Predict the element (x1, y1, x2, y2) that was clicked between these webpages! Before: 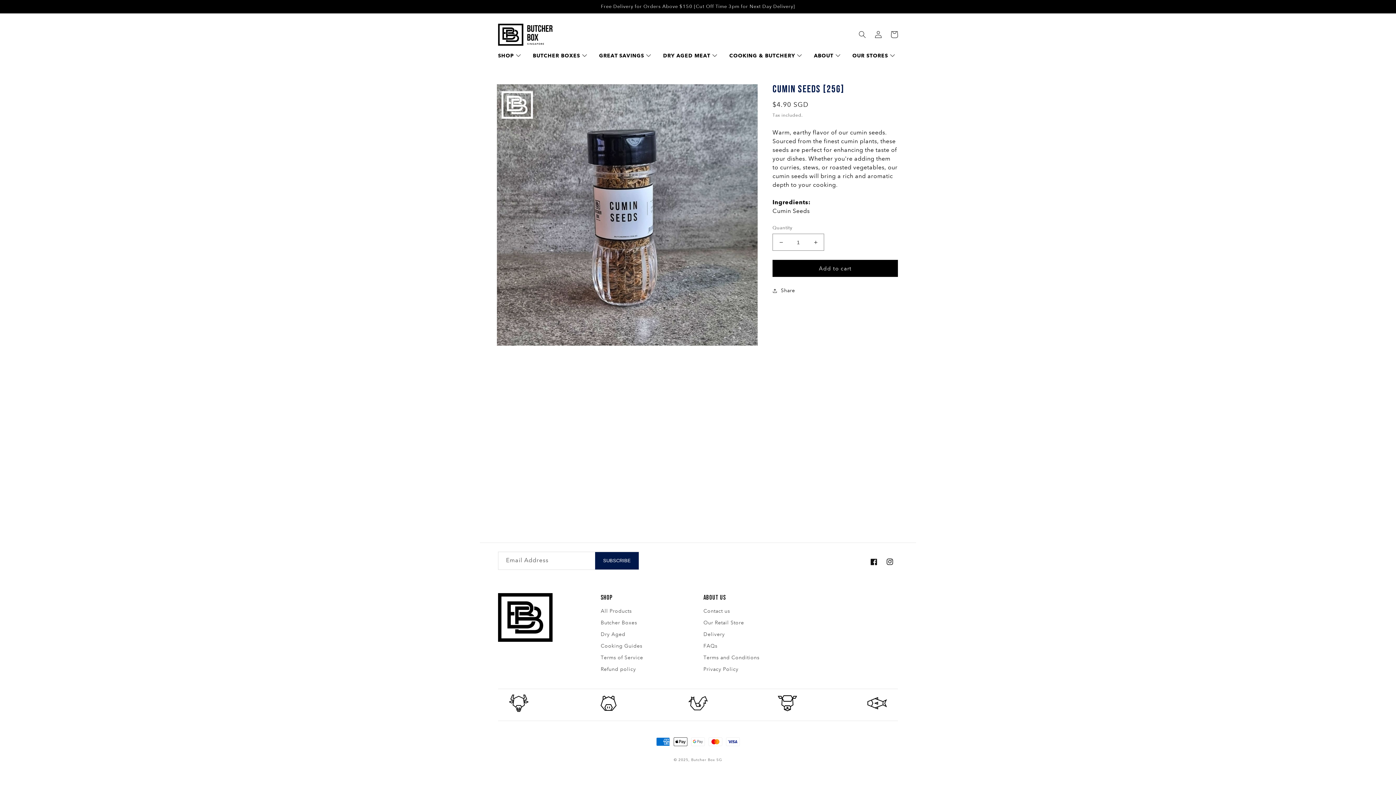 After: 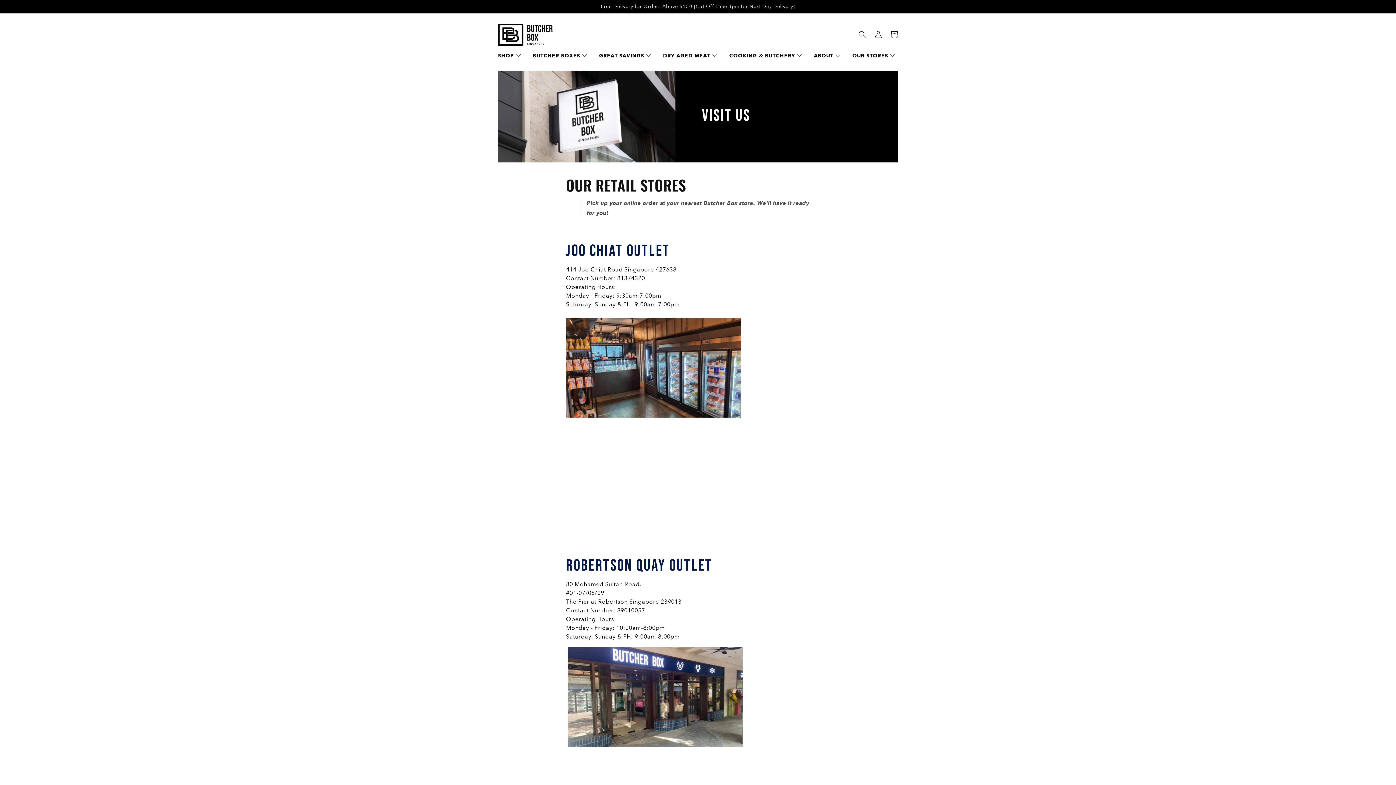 Action: label: Contact us bbox: (703, 607, 730, 617)